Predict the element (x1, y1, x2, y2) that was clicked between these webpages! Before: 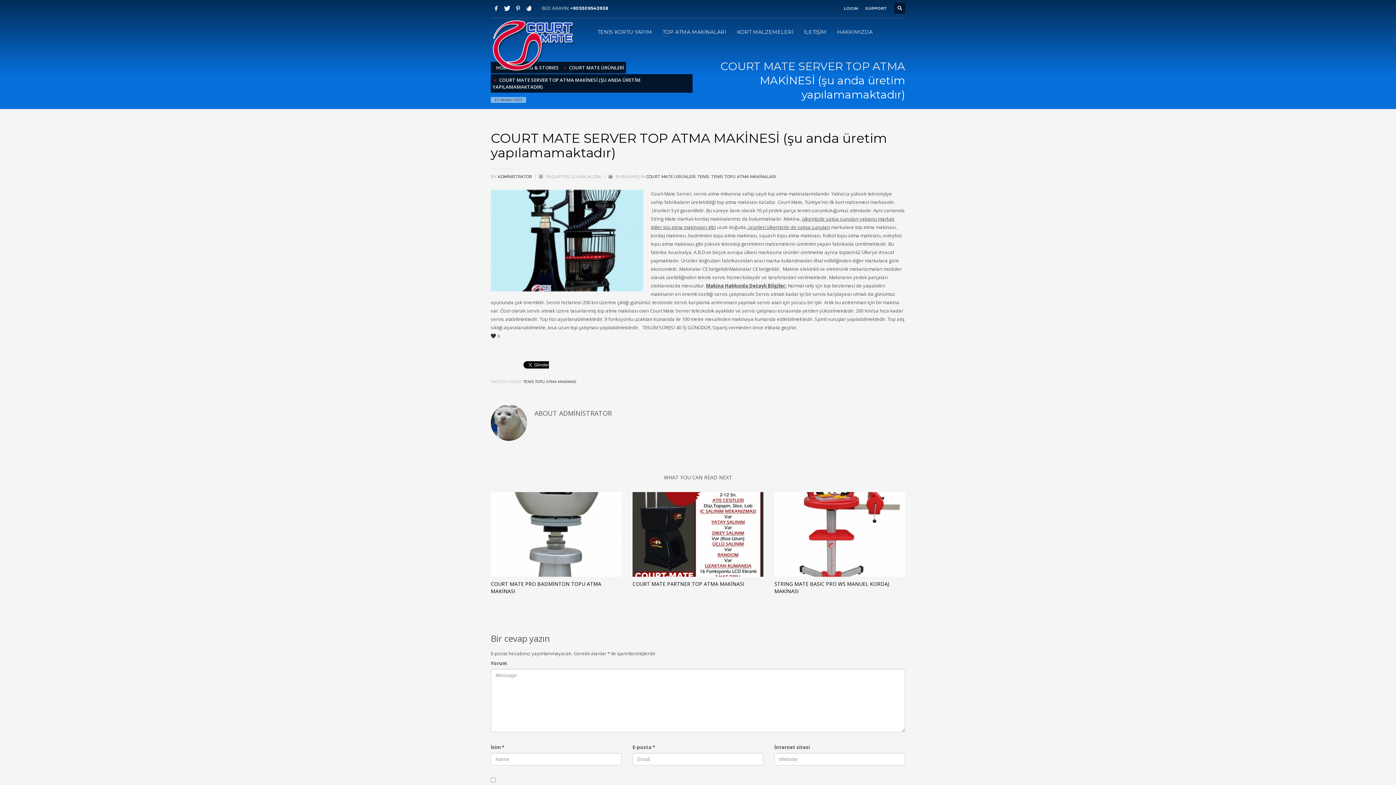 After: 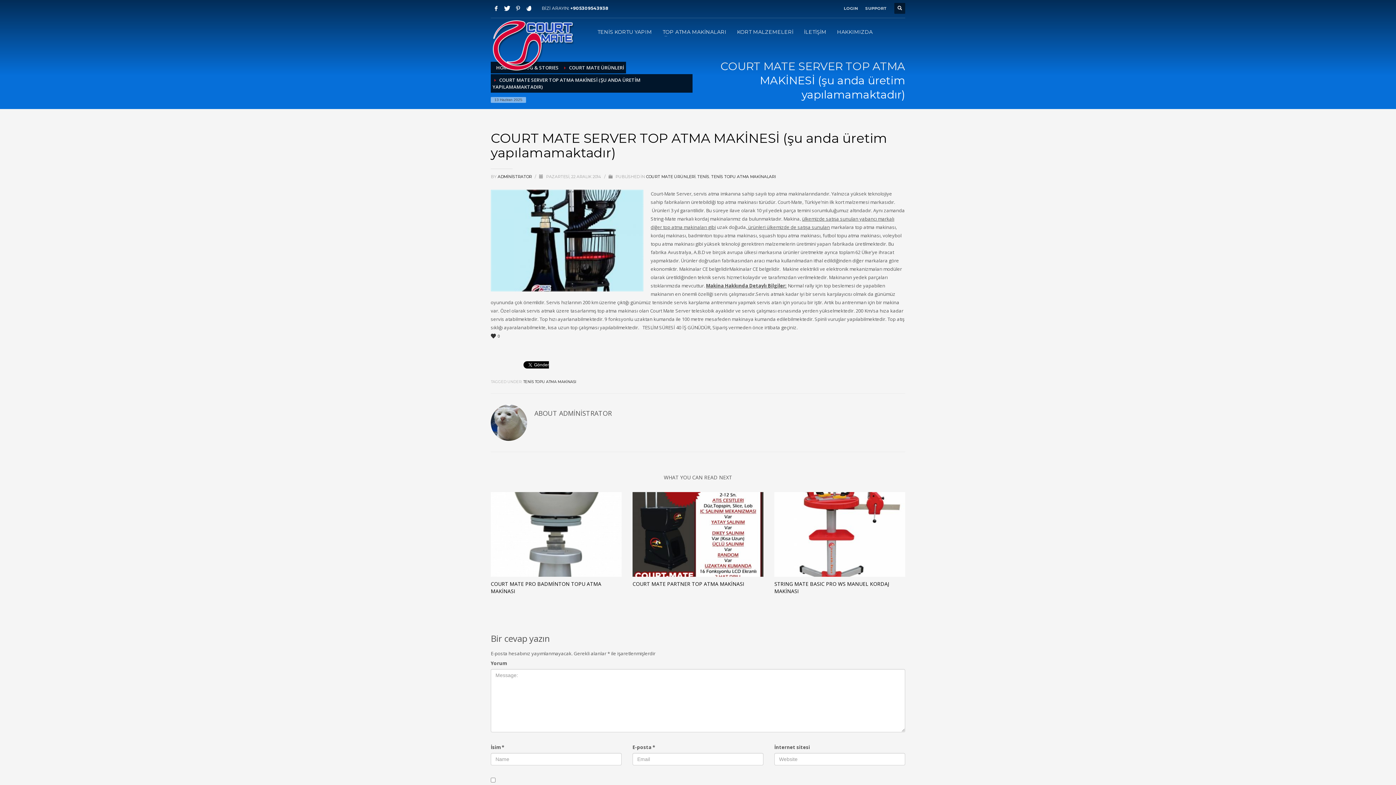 Action: bbox: (512, 2, 523, 13)